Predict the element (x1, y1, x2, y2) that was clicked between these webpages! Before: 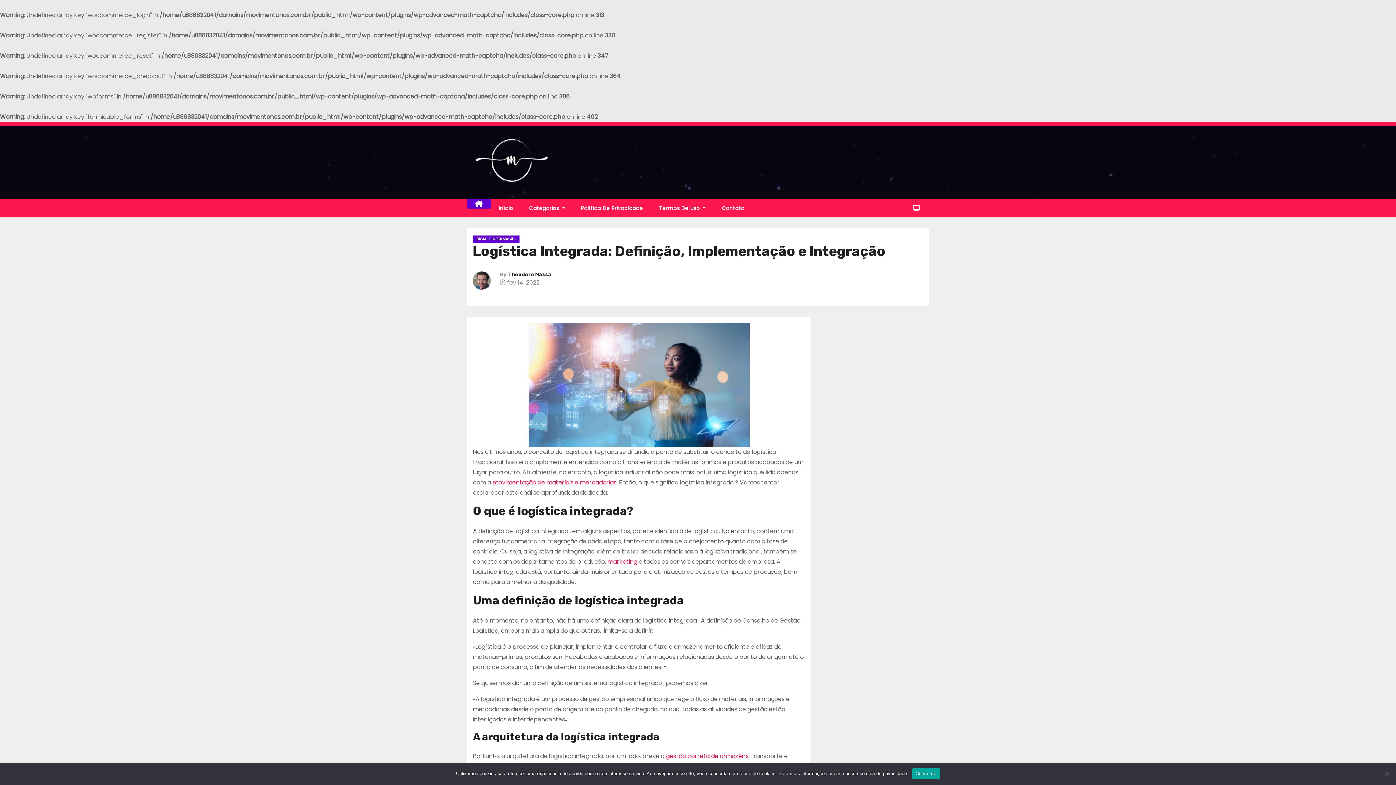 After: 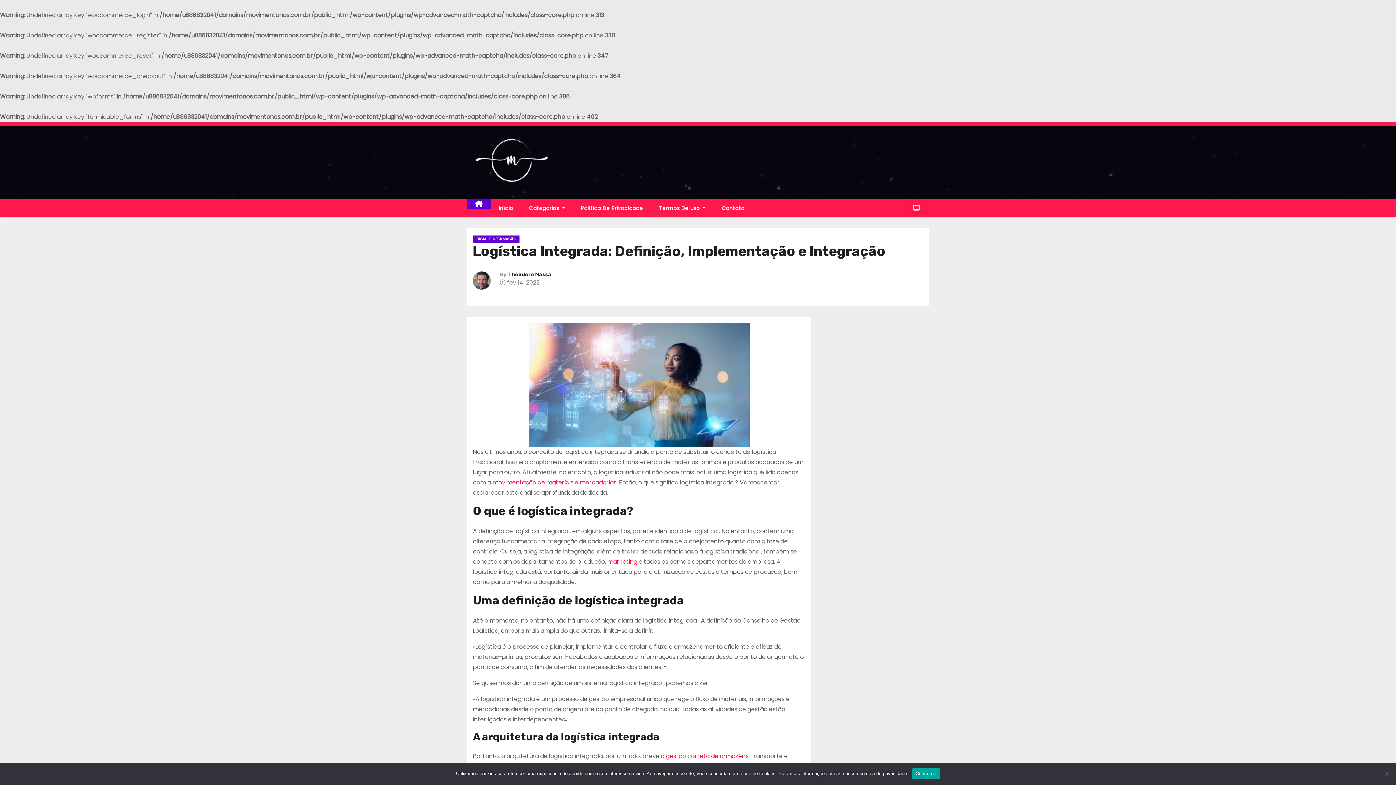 Action: bbox: (907, 205, 926, 211)